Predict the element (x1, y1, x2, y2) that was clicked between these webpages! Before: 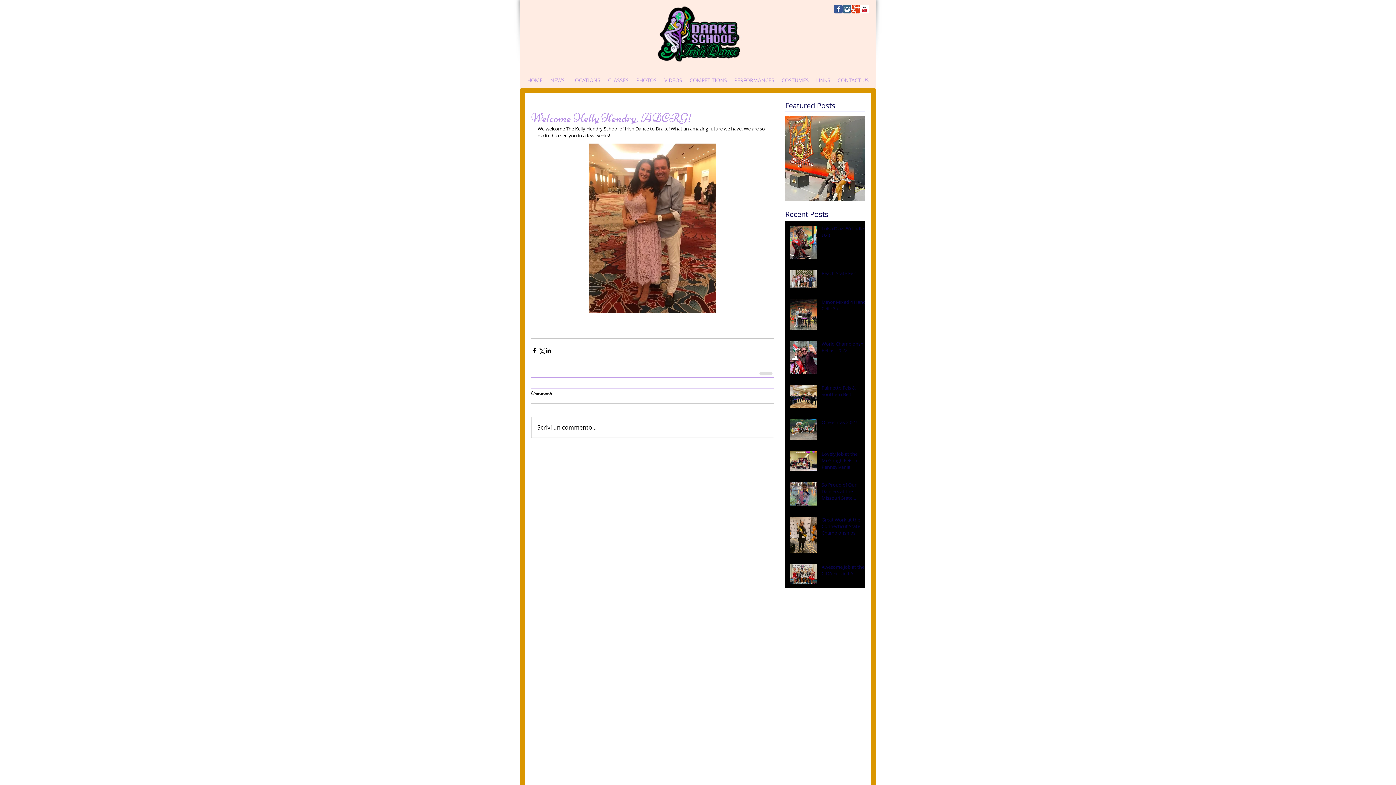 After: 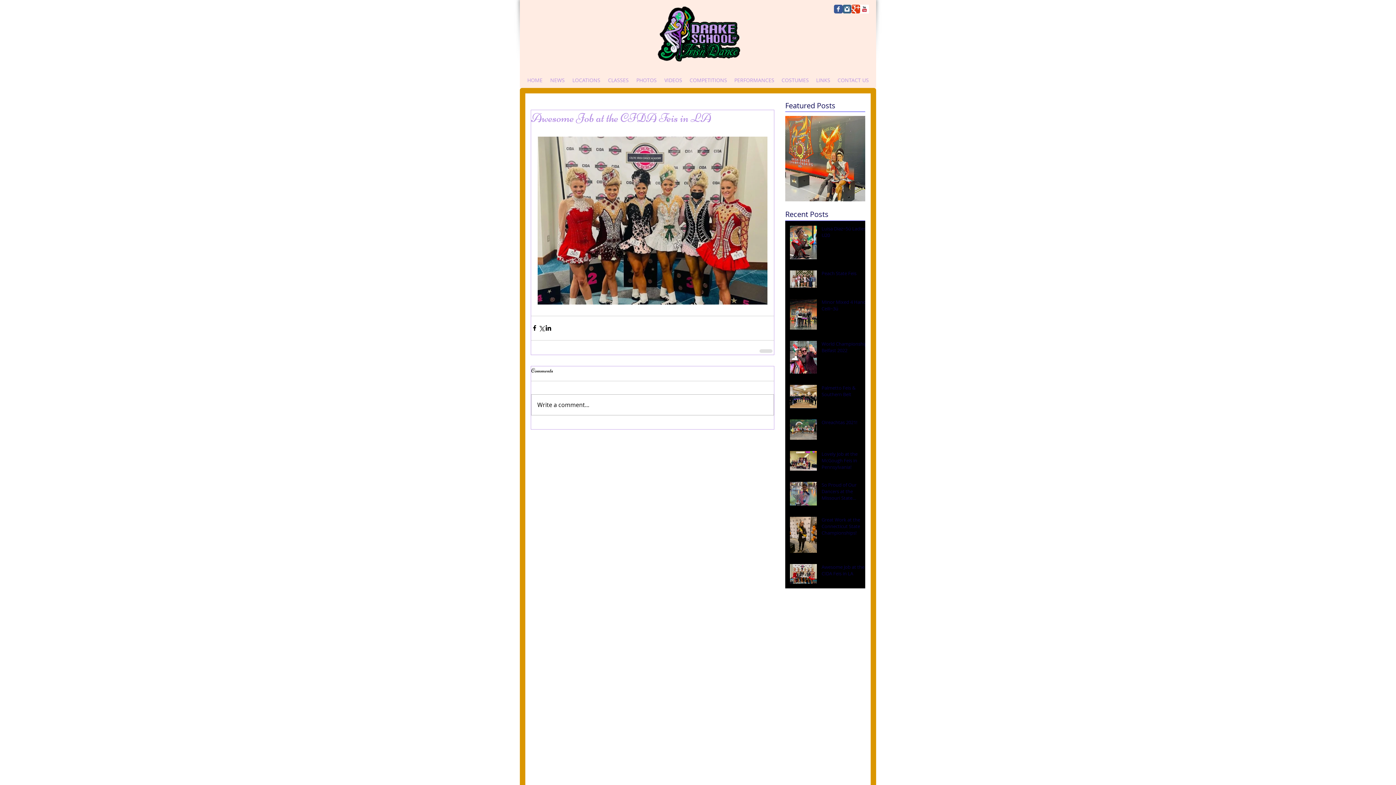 Action: label: Awesome Job at the CIDA Feis in LA bbox: (821, 564, 869, 580)